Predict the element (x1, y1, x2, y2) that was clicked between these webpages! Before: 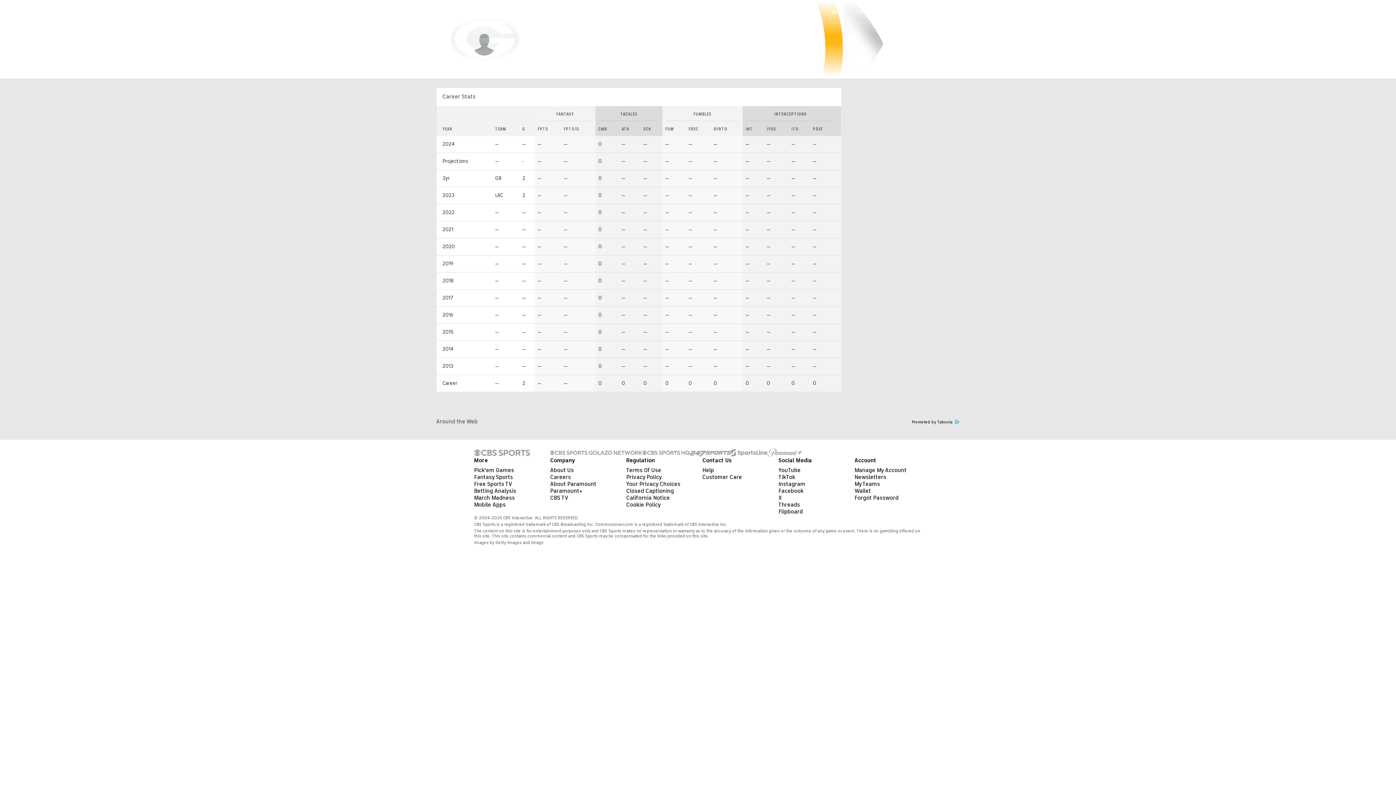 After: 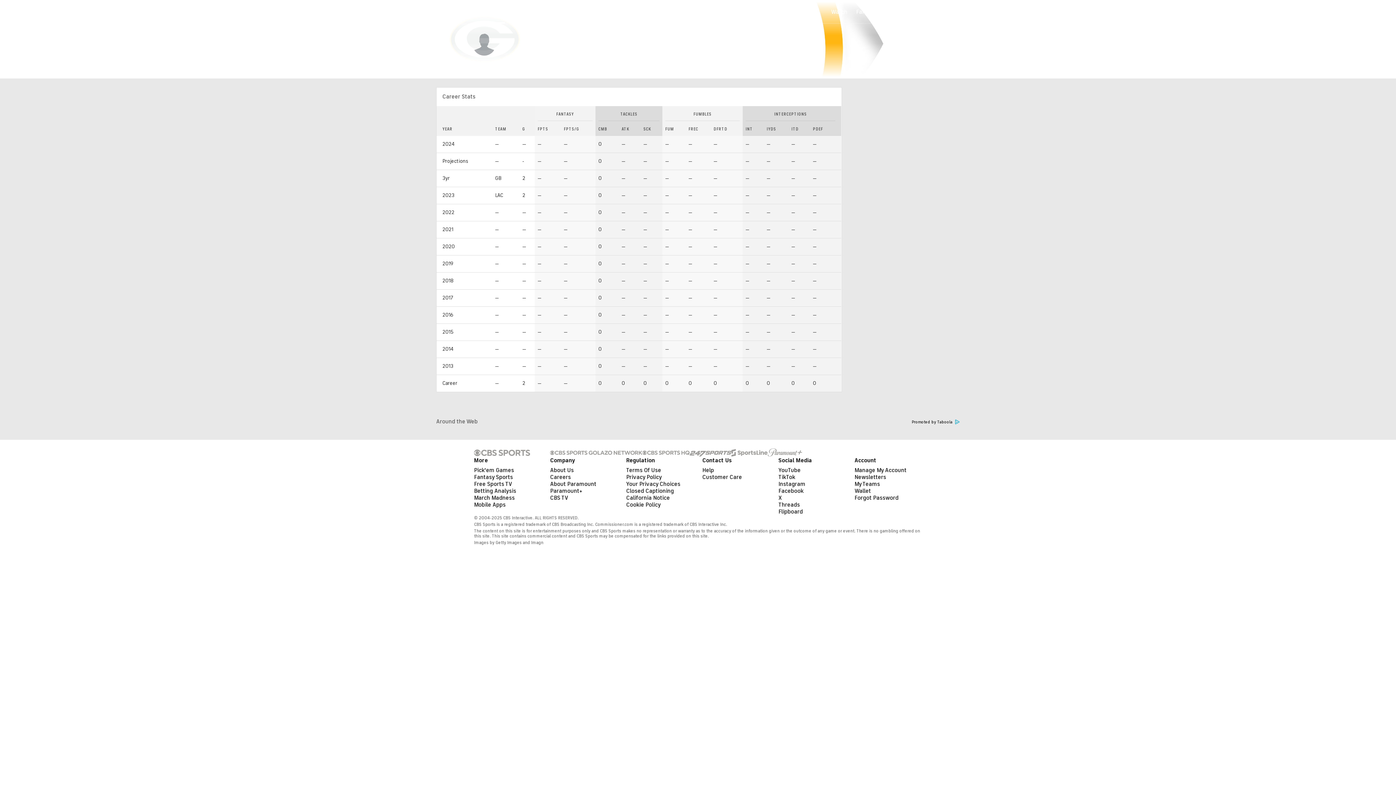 Action: bbox: (731, 449, 768, 456)